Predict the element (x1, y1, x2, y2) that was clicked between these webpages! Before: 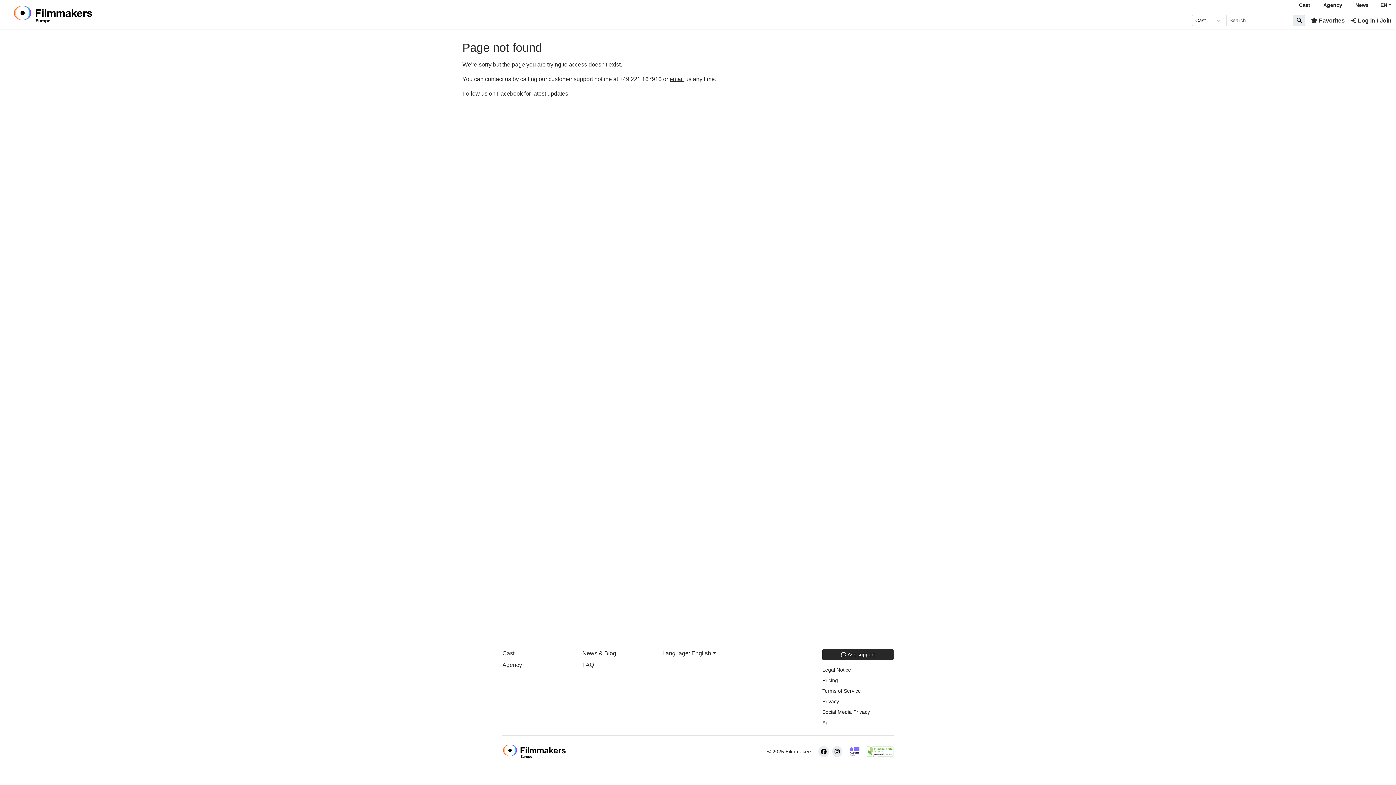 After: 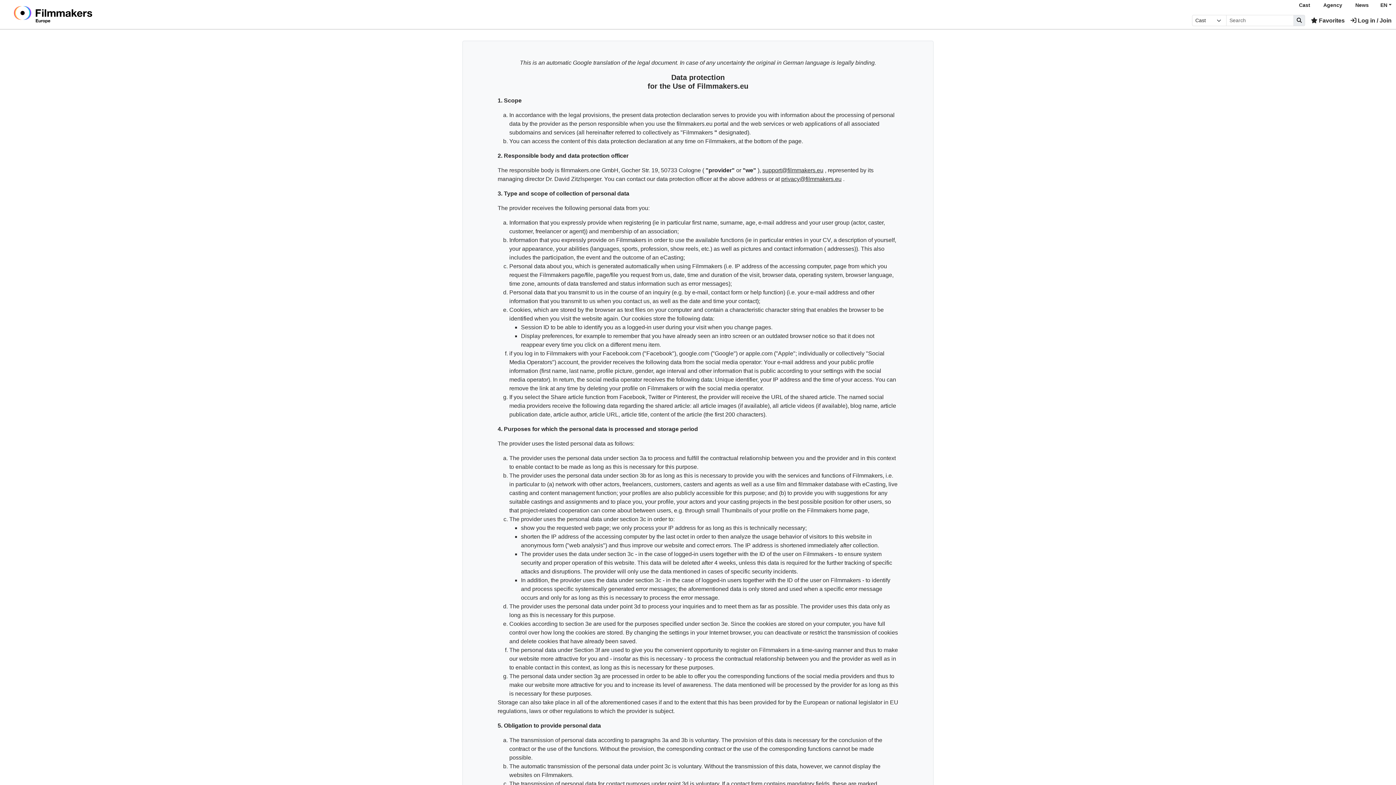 Action: label: Privacy bbox: (822, 698, 893, 705)